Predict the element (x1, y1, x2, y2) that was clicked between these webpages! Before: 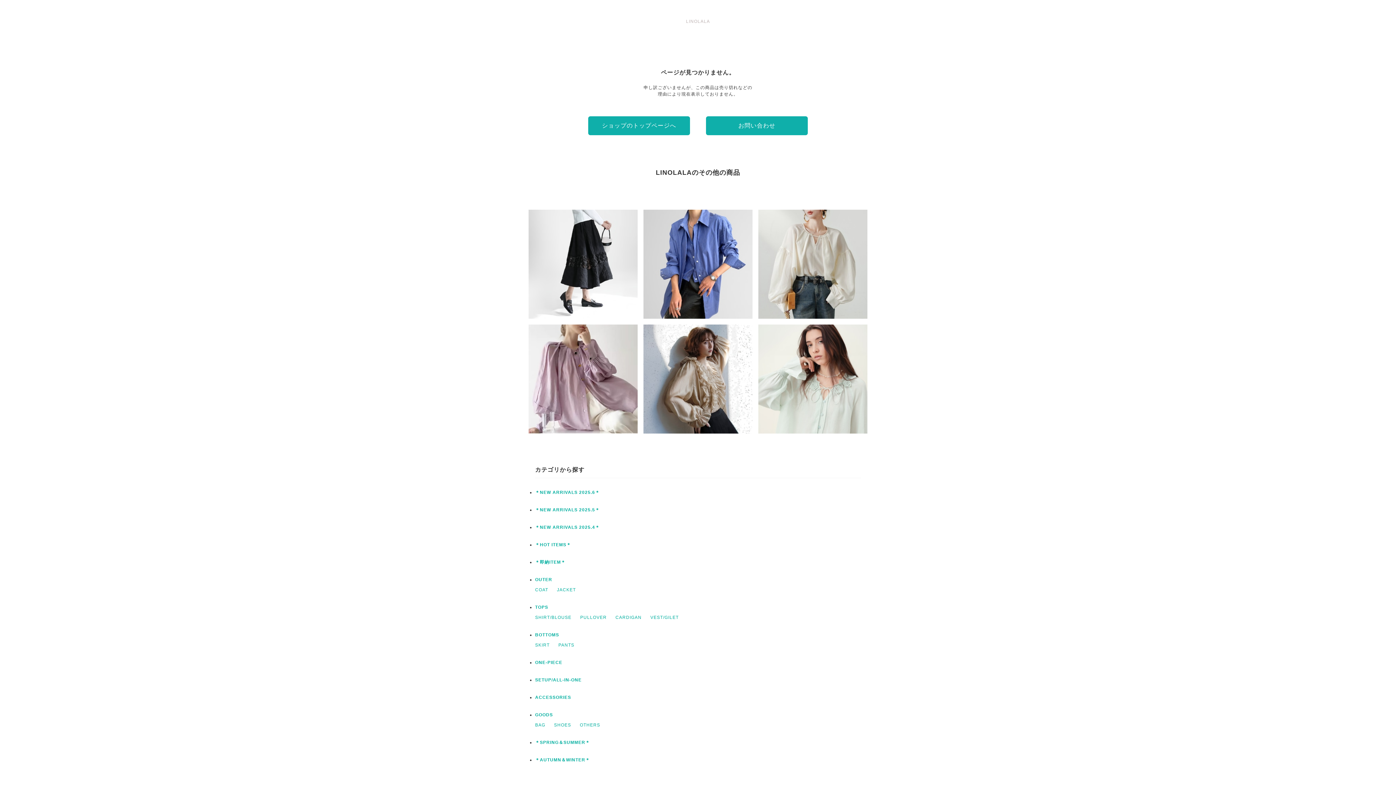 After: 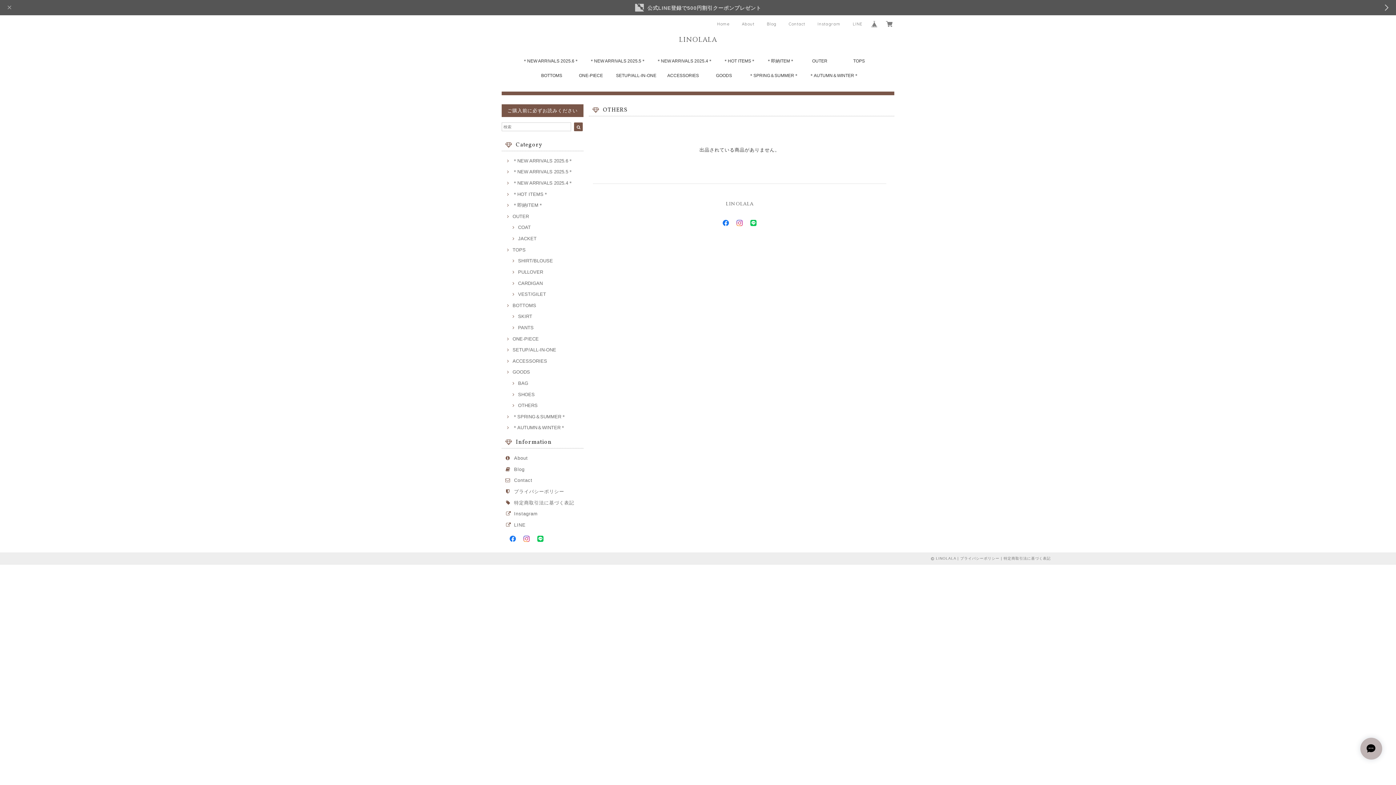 Action: label: OTHERS bbox: (580, 722, 600, 728)